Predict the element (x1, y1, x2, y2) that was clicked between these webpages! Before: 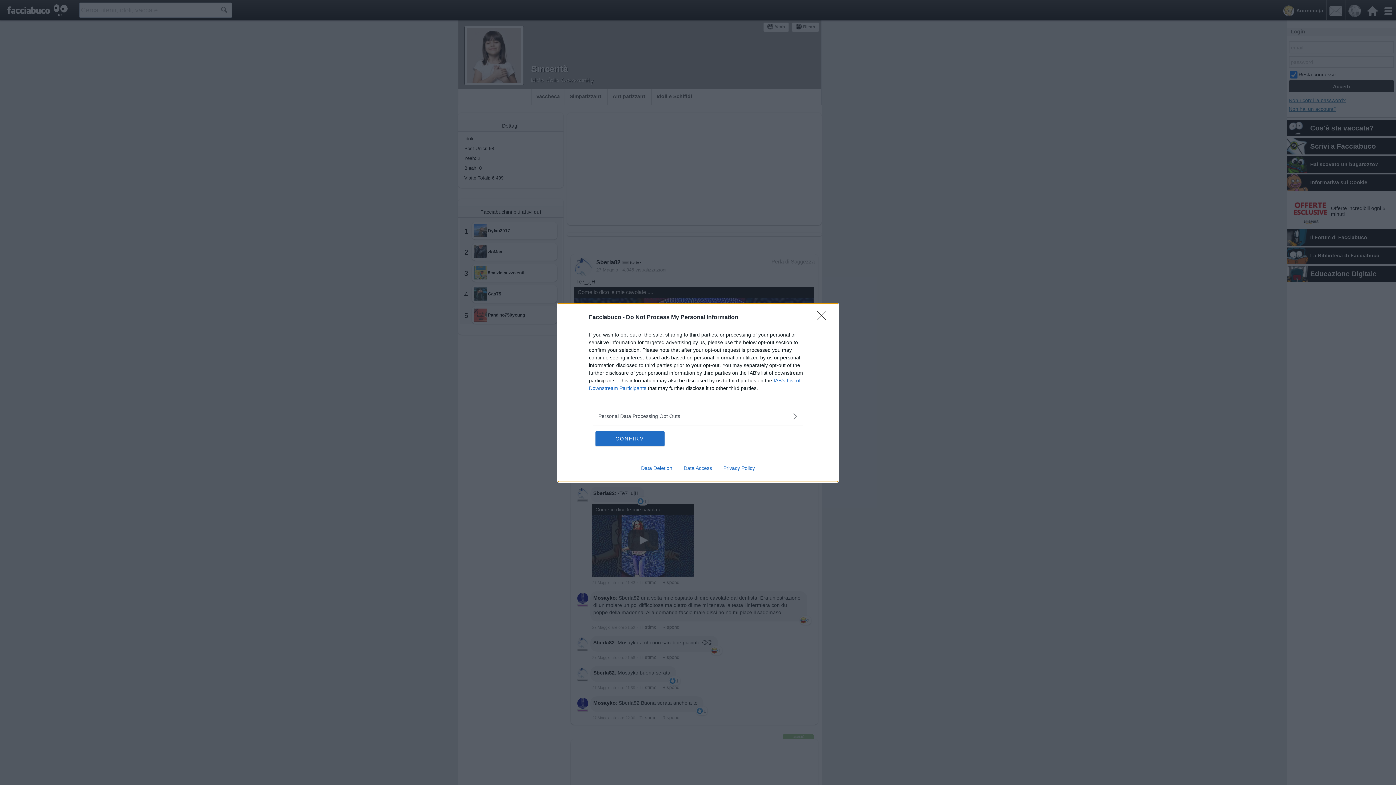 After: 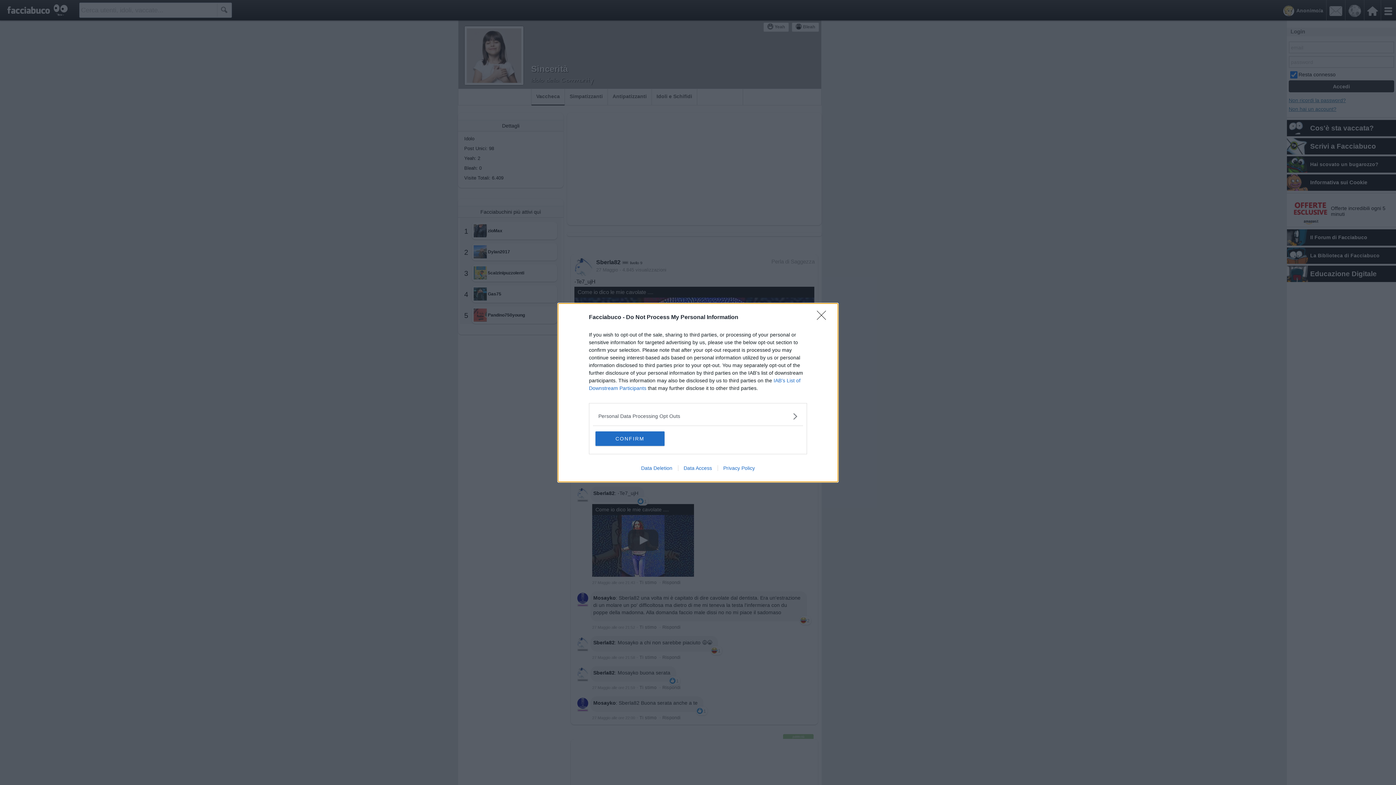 Action: bbox: (717, 465, 760, 471) label: Privacy Policy